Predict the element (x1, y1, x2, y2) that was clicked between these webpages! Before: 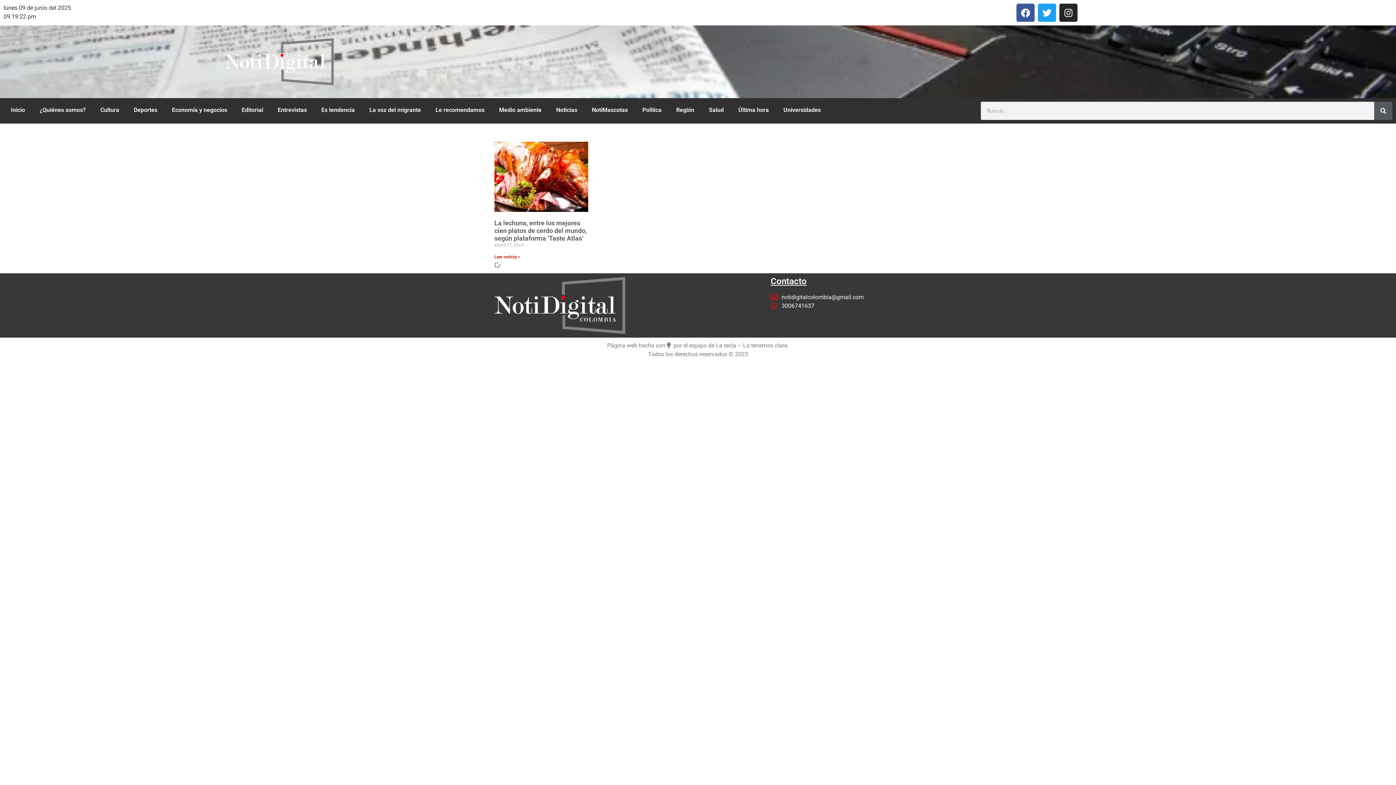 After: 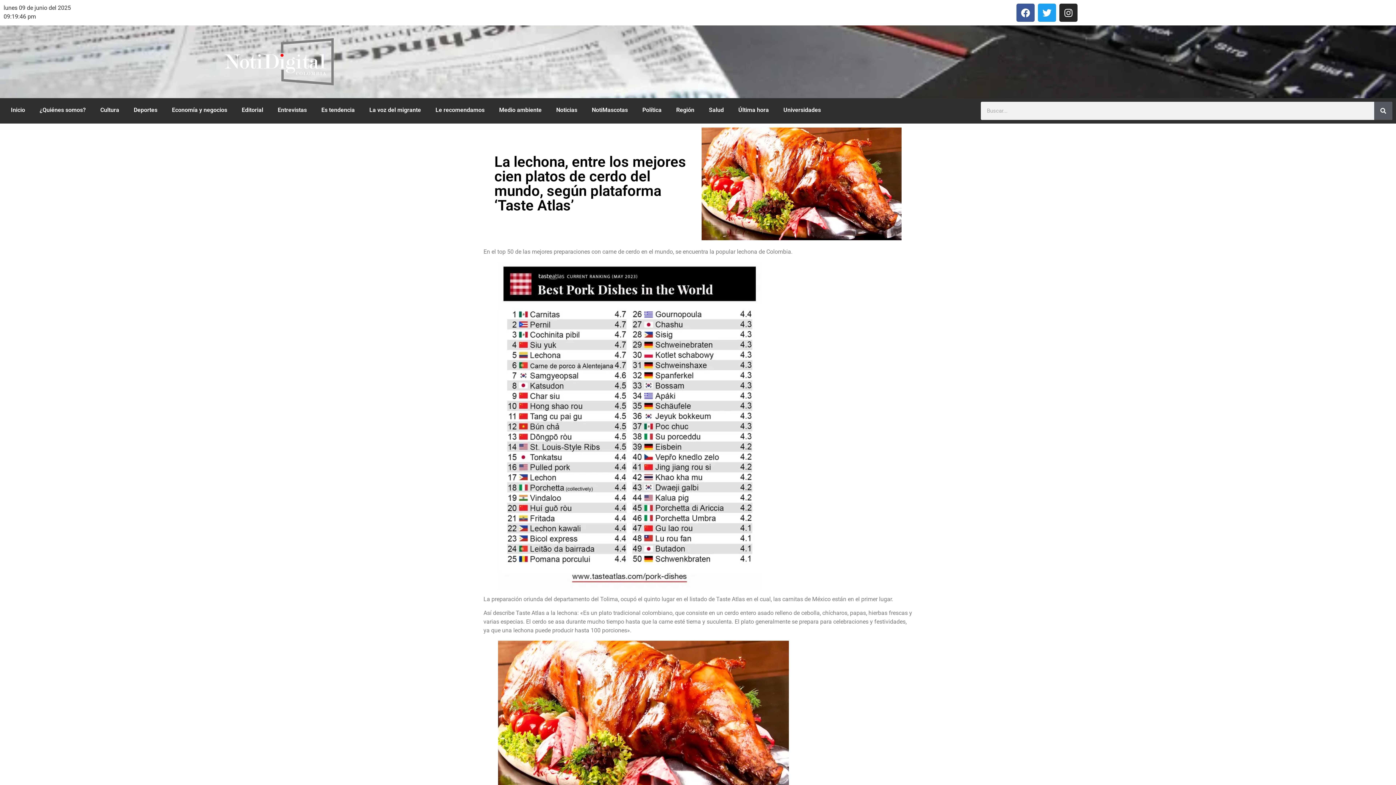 Action: label: Read more about La lechona, entre los mejores cien platos de cerdo del mundo, según plataforma ‘Taste Atlas’ bbox: (494, 254, 520, 259)